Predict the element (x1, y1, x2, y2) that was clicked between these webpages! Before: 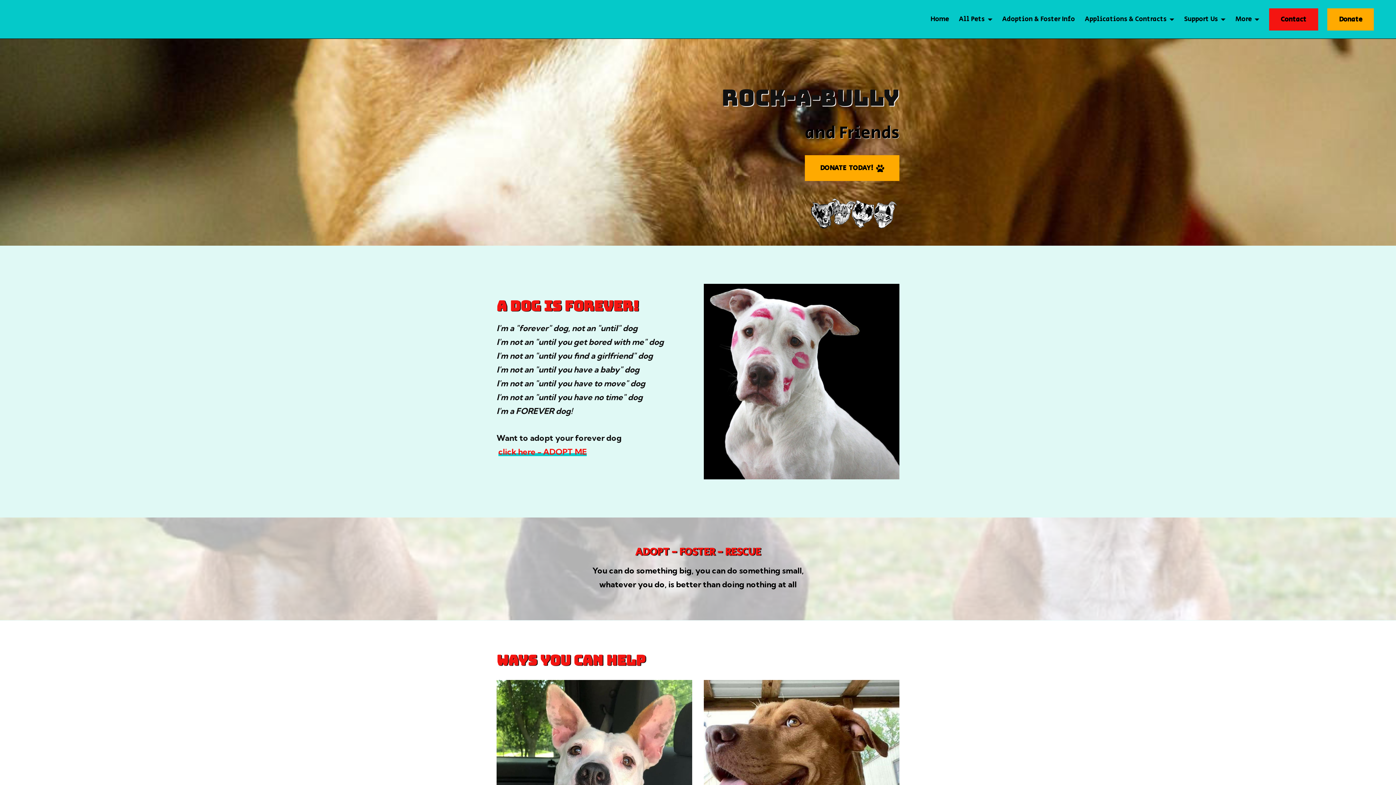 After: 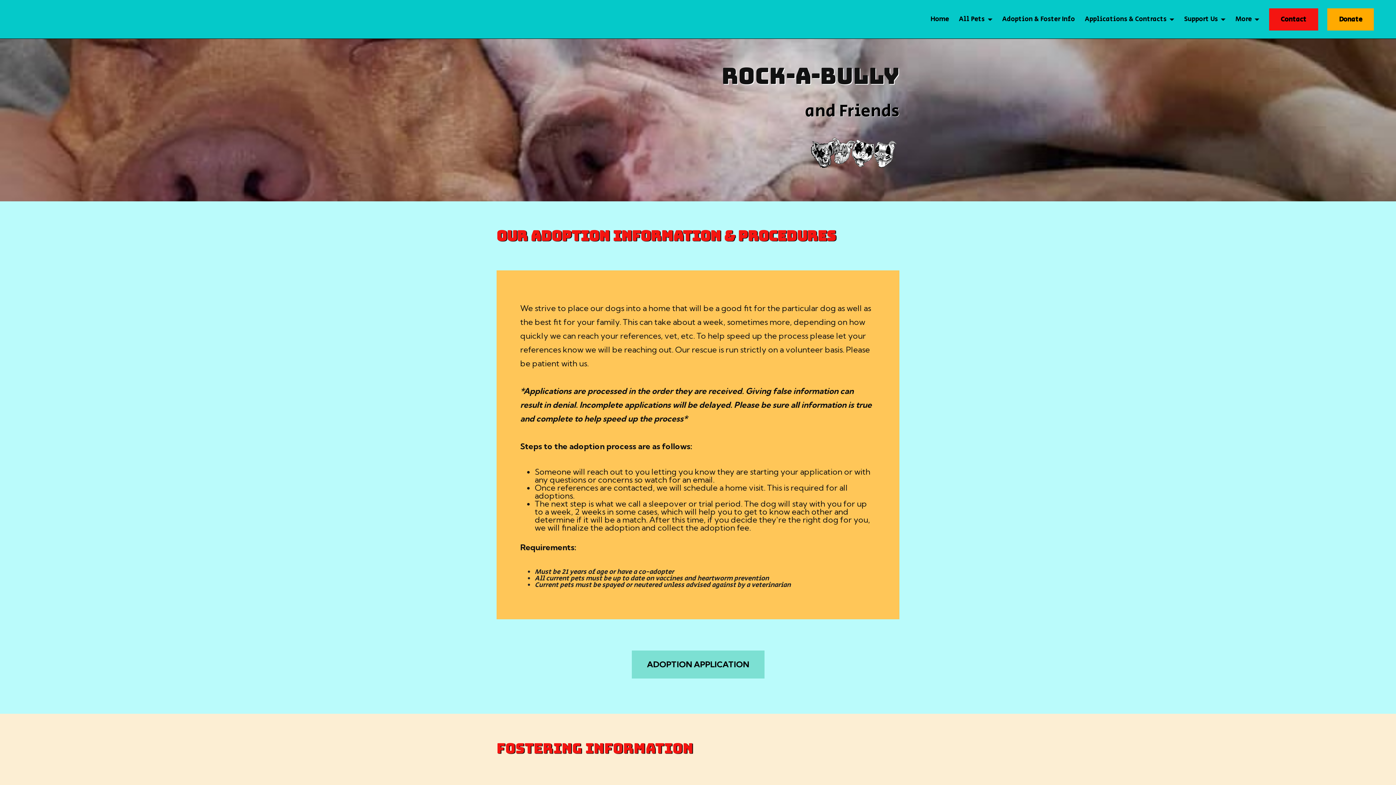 Action: label: Adoption & Foster Info bbox: (1002, 11, 1075, 26)